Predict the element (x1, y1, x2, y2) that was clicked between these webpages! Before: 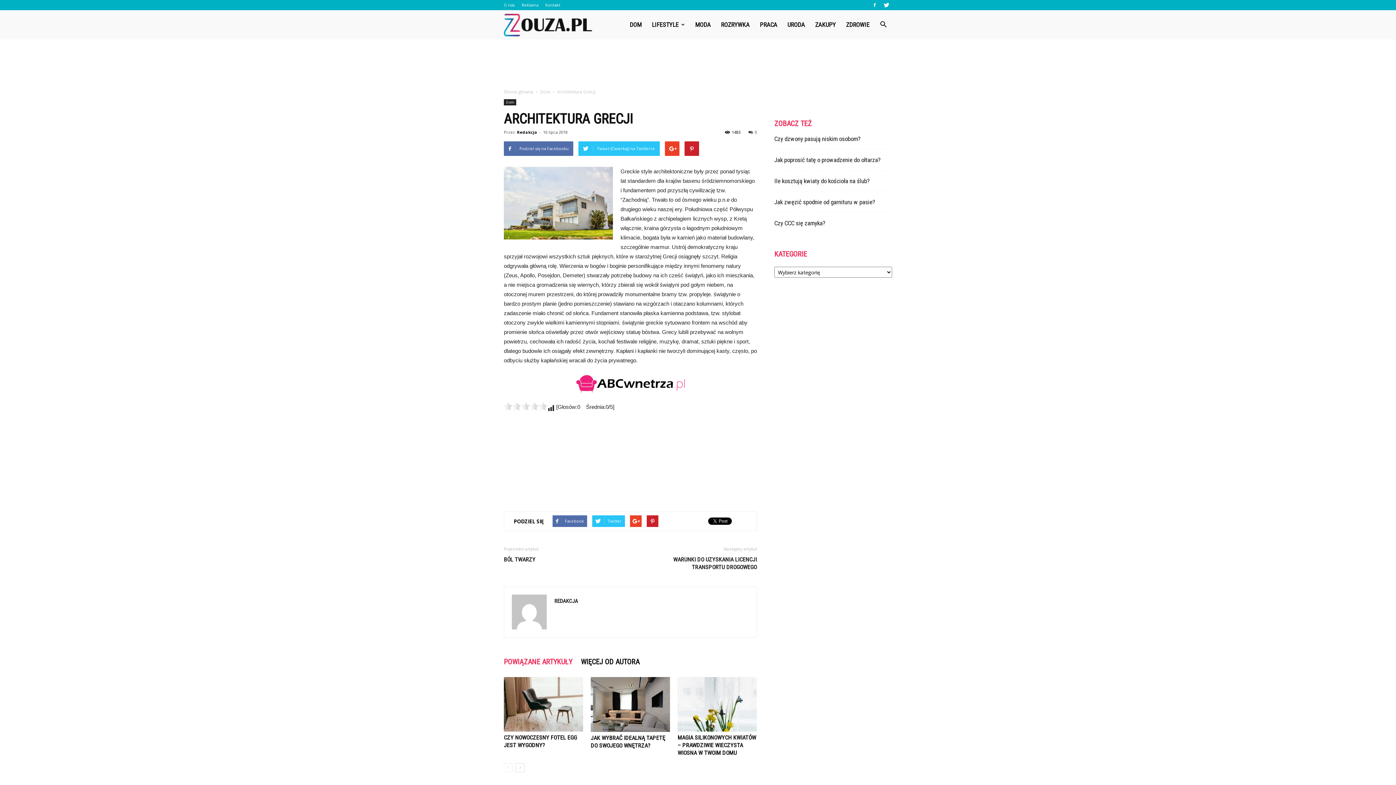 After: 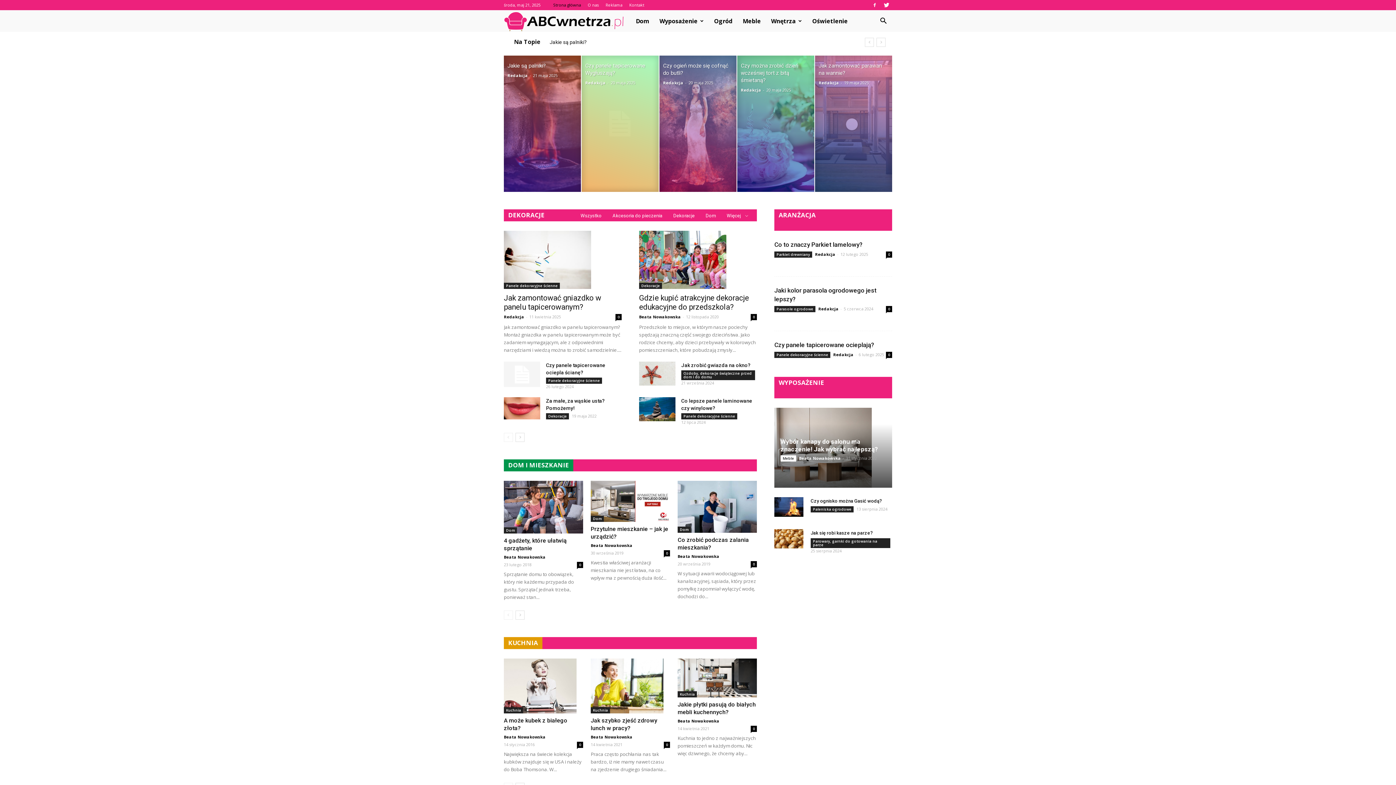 Action: bbox: (504, 374, 757, 392)